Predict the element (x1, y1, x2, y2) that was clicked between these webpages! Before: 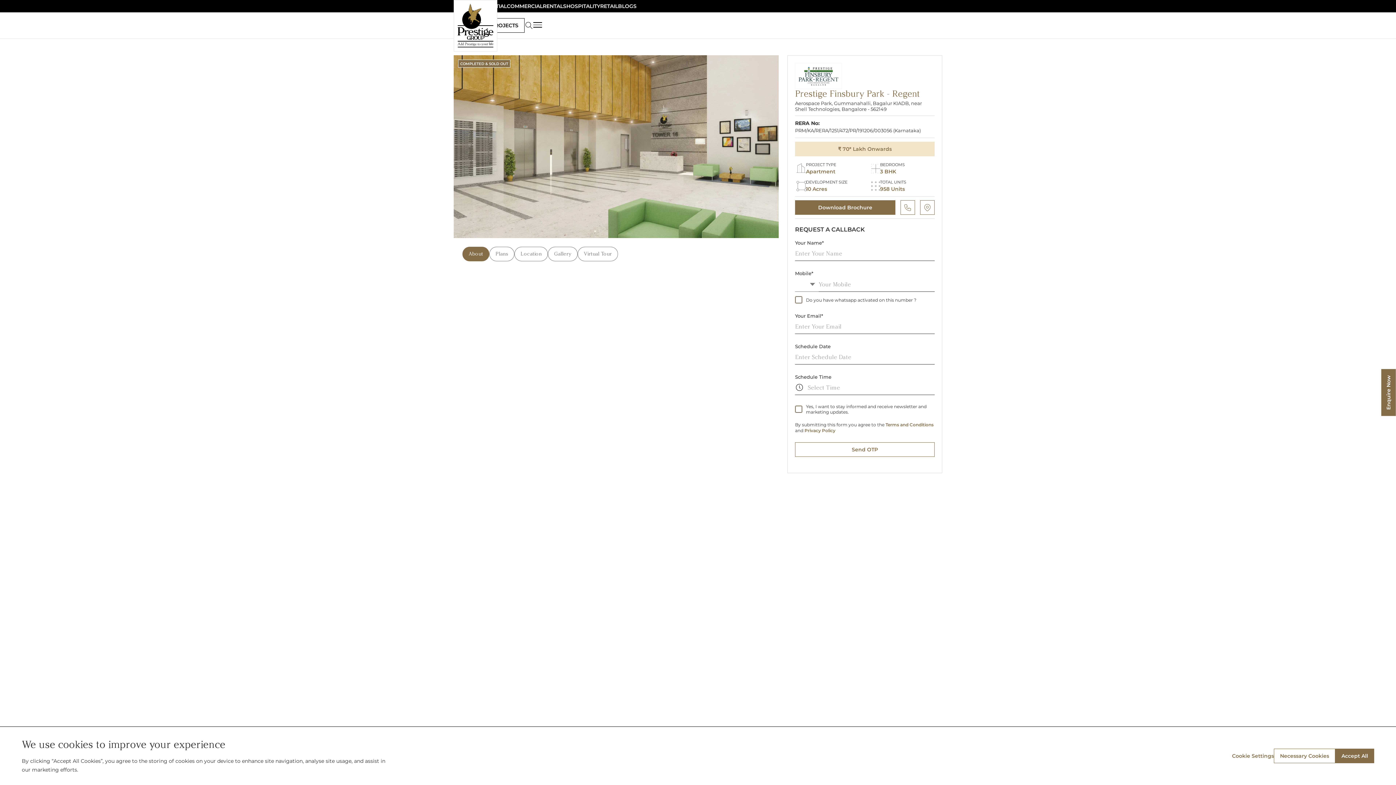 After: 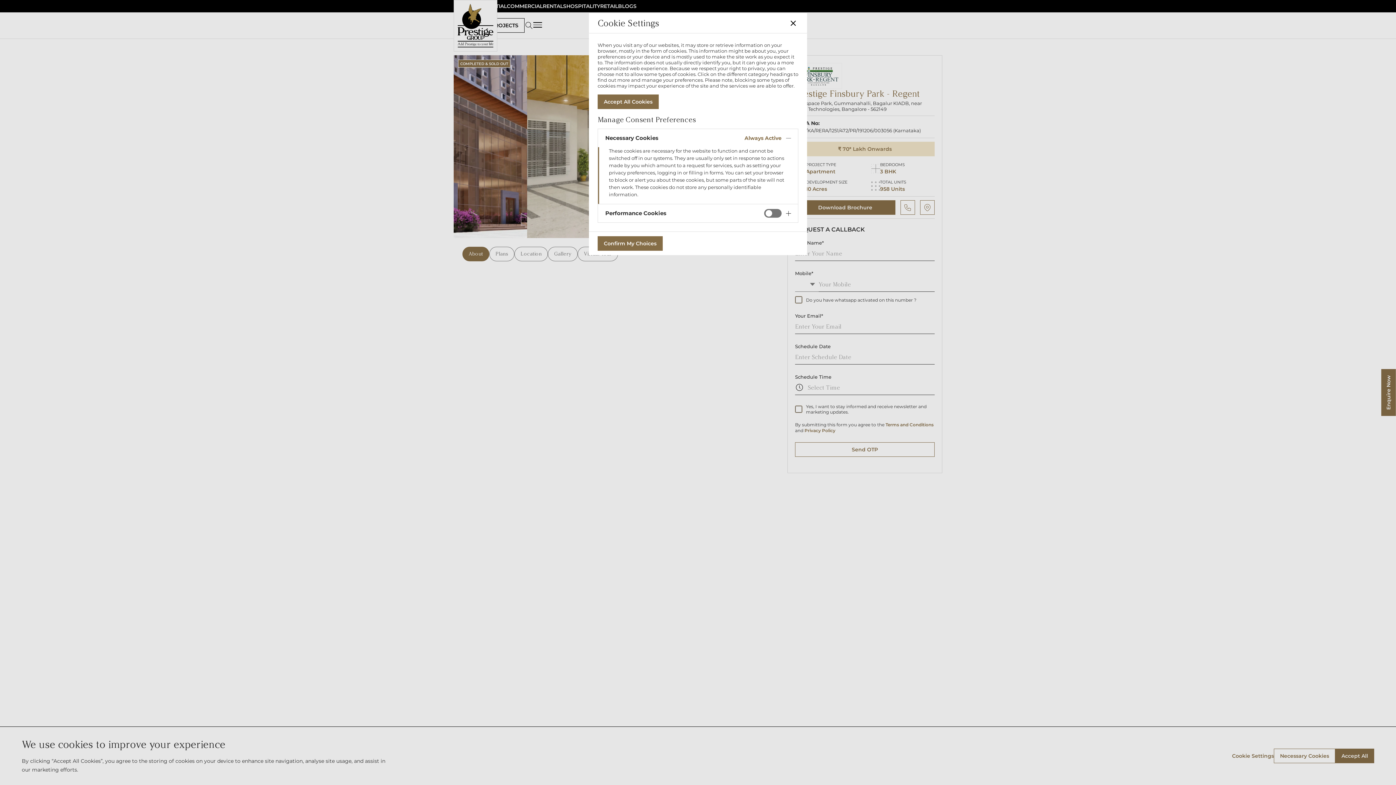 Action: bbox: (1232, 753, 1274, 759) label: Cookie Settings